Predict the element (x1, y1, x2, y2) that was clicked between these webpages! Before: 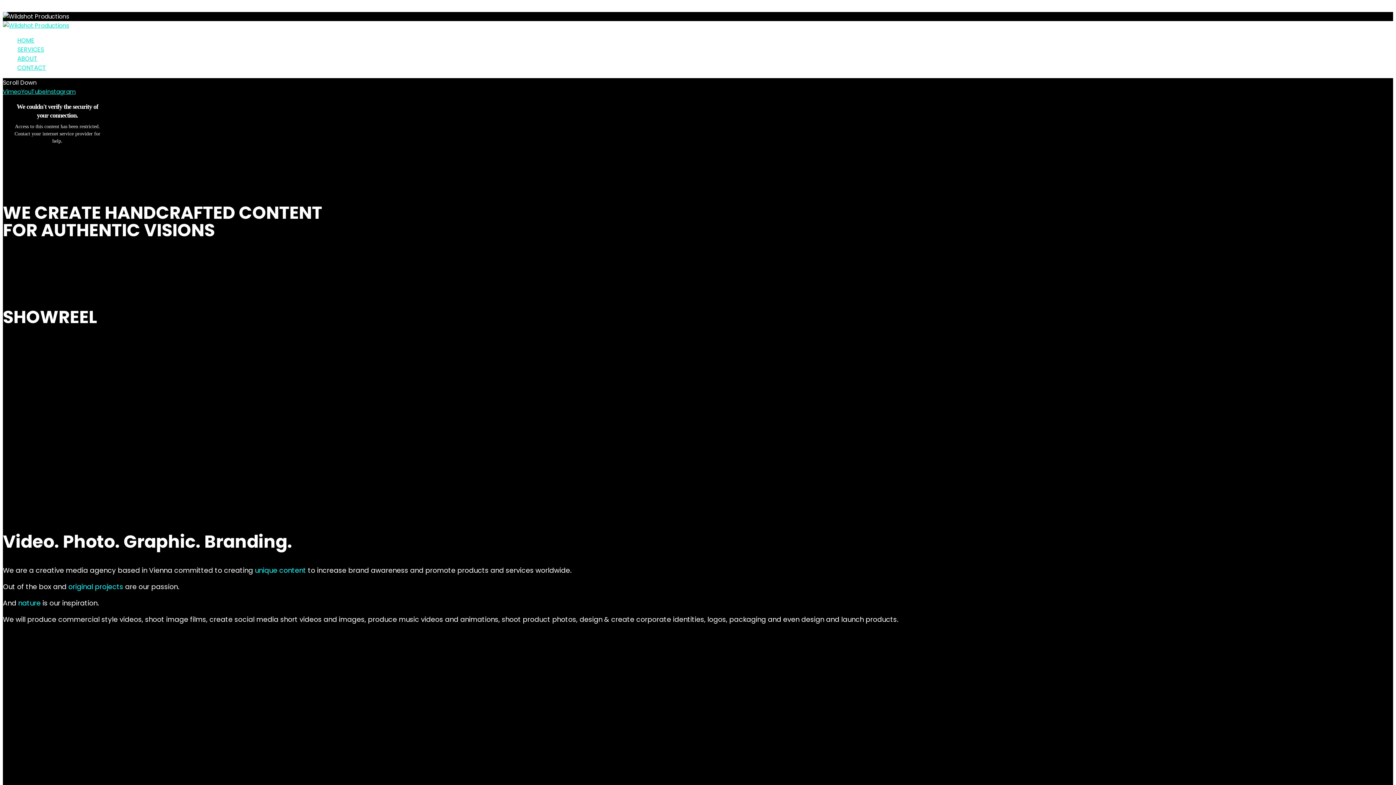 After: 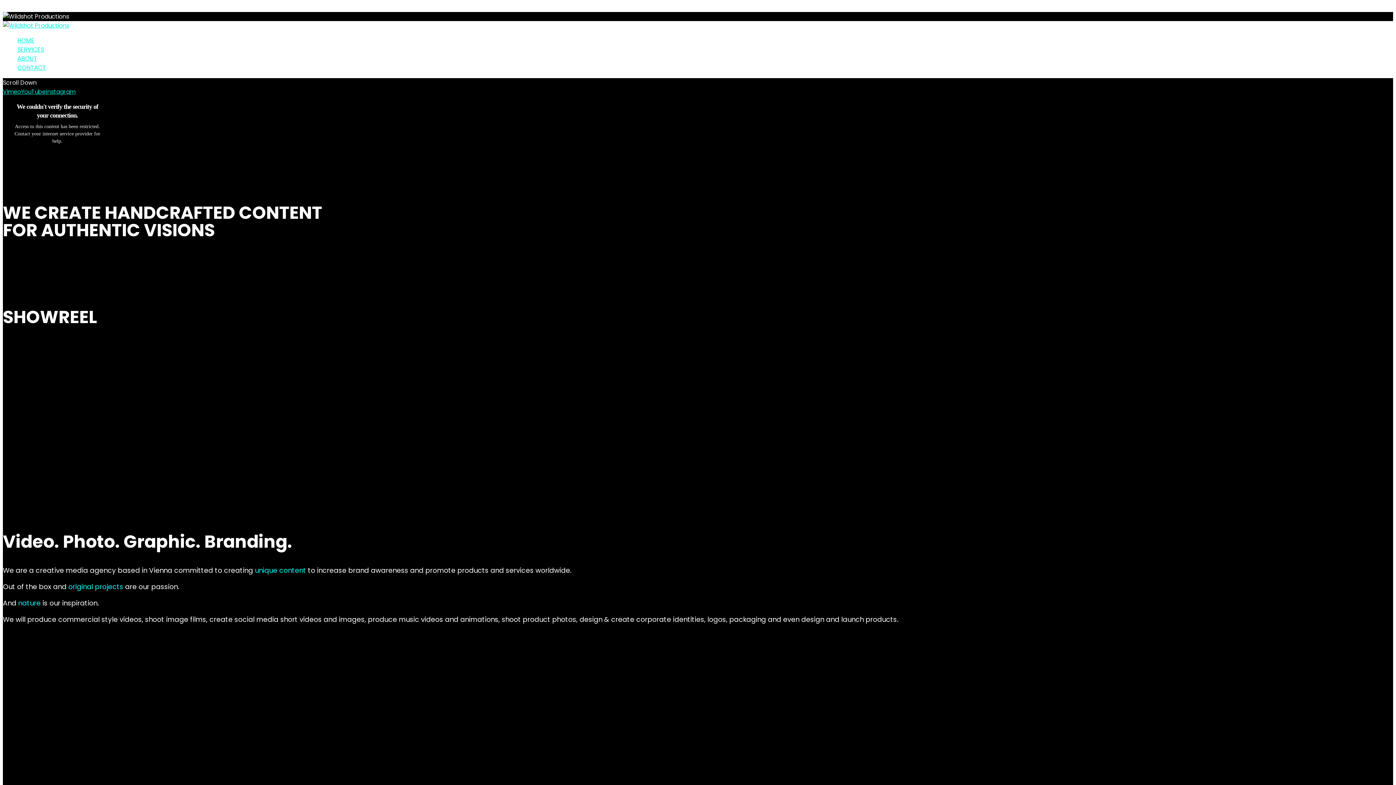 Action: label: HOME bbox: (17, 36, 34, 44)